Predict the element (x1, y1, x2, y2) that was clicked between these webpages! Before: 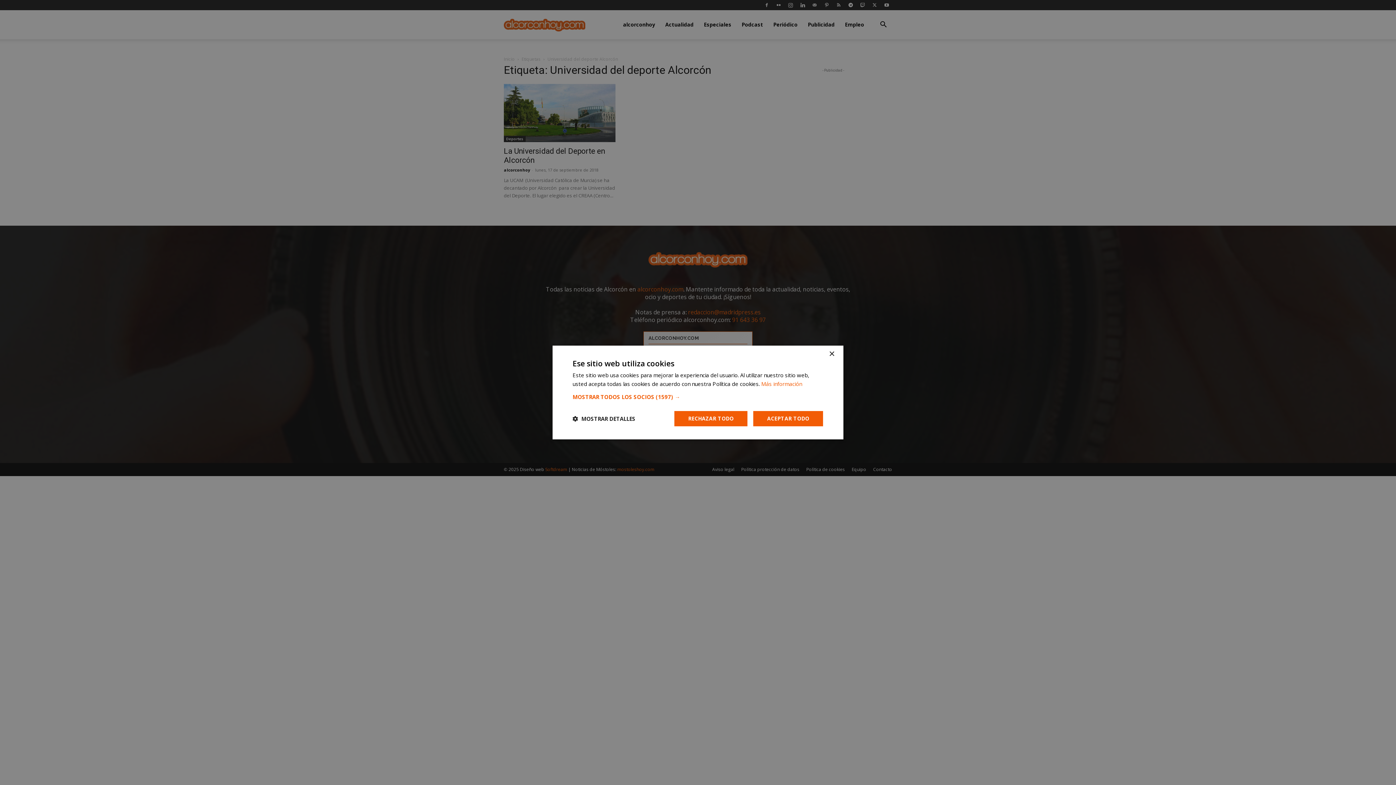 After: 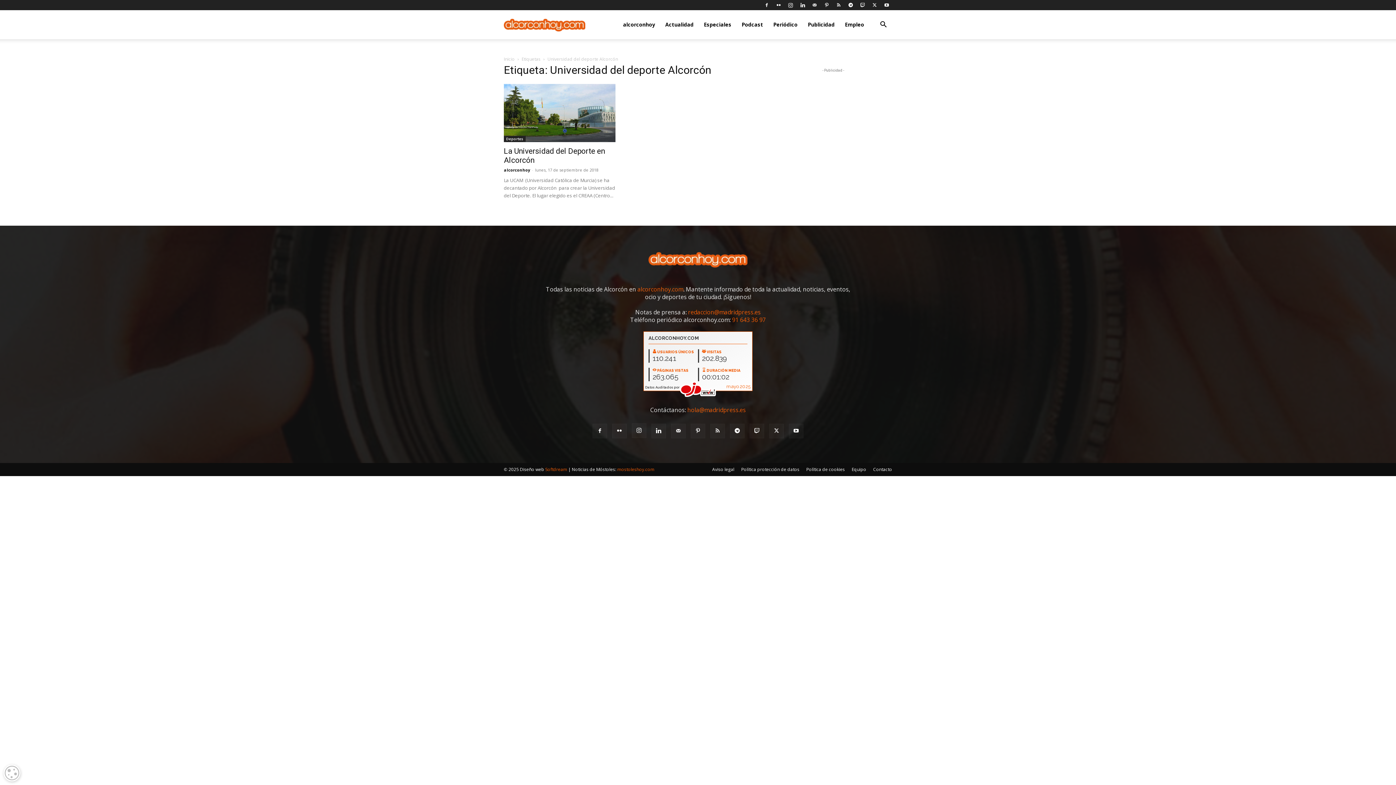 Action: bbox: (674, 410, 748, 426) label: RECHAZAR TODO